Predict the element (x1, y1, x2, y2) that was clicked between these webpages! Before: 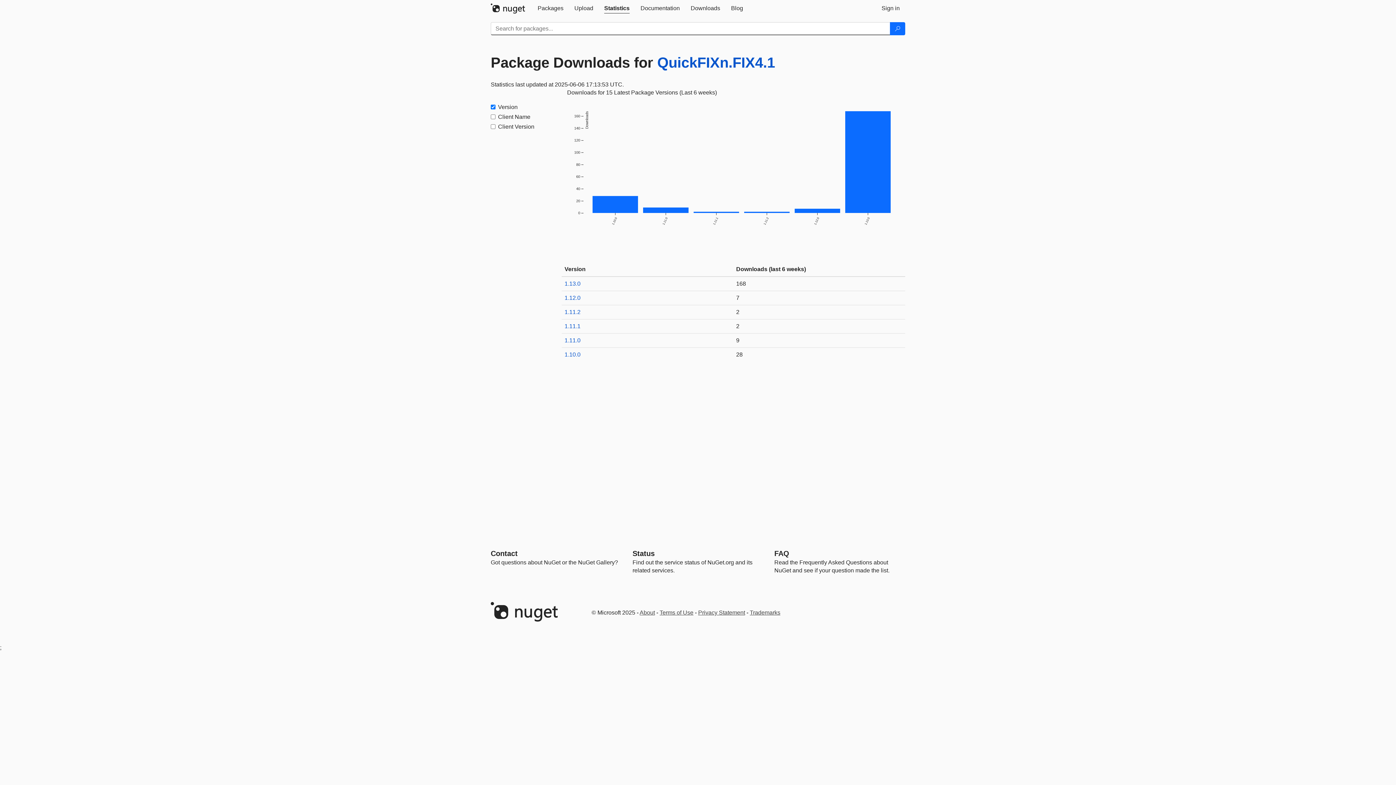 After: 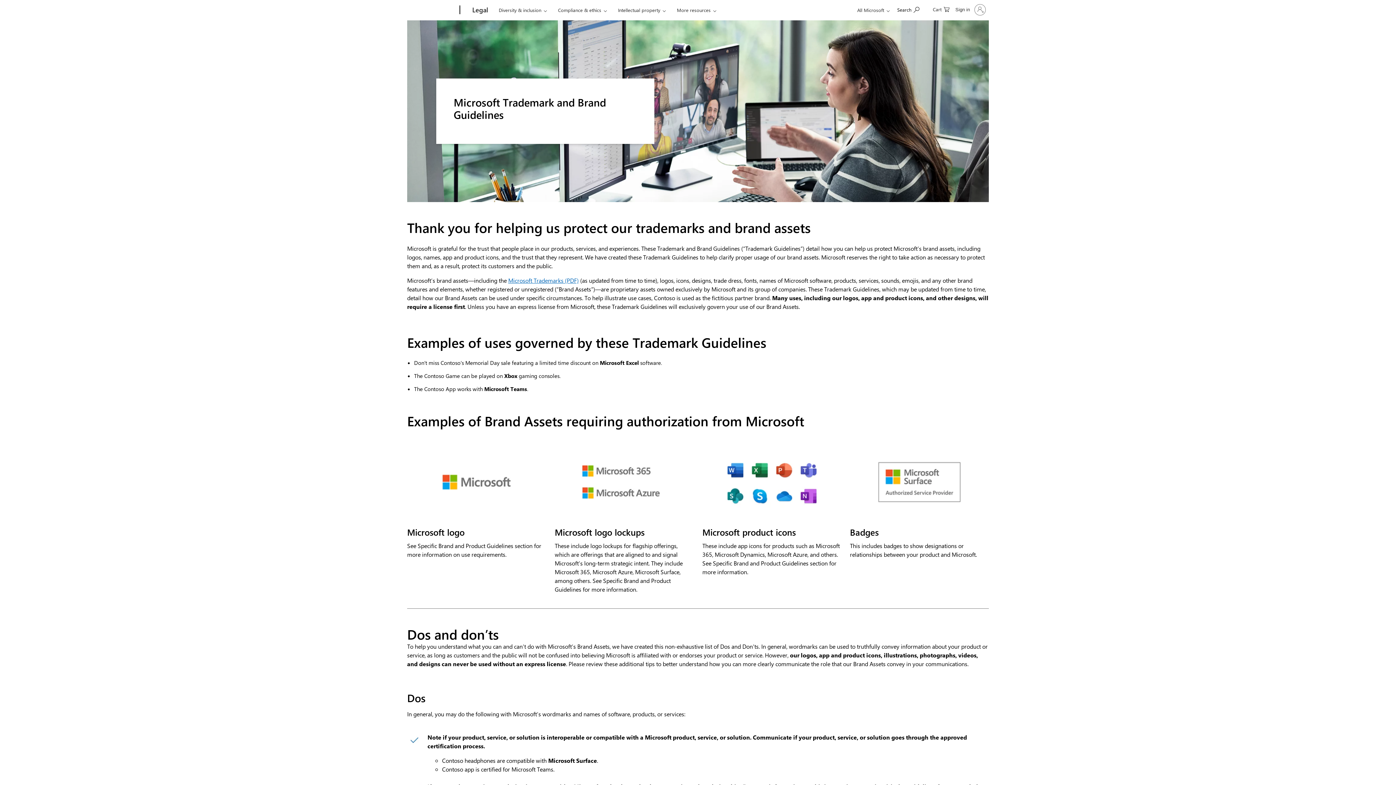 Action: label: Trademarks bbox: (750, 609, 780, 616)